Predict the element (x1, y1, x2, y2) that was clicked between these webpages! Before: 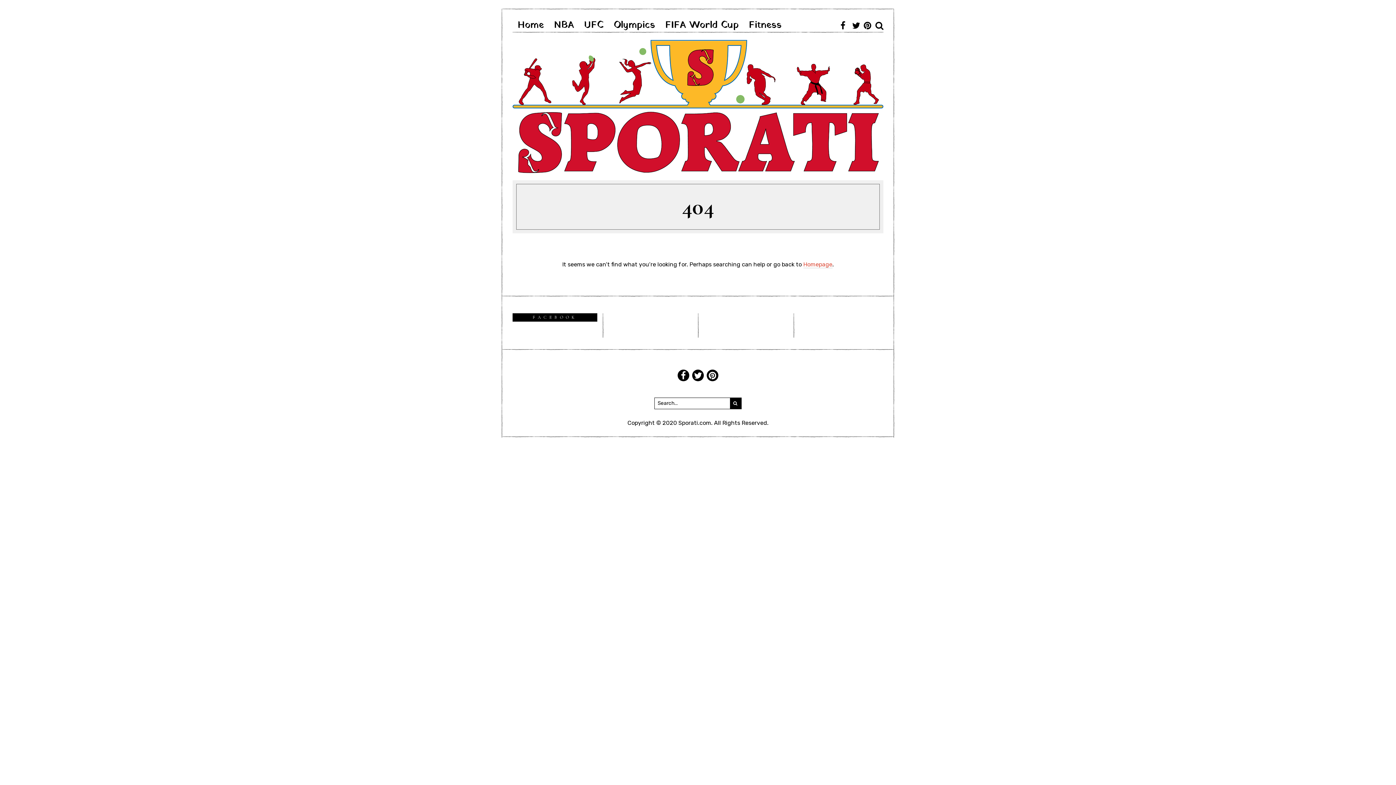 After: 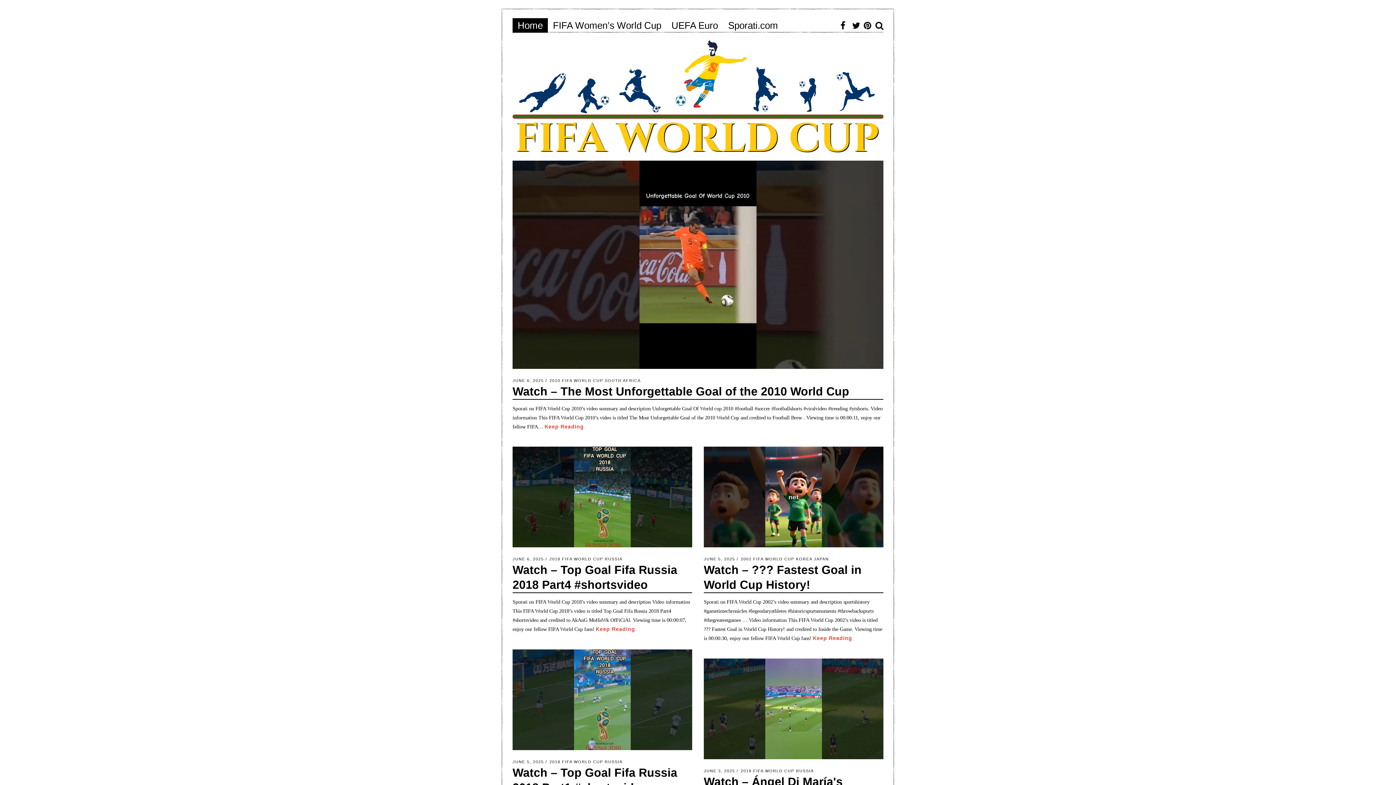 Action: bbox: (660, 18, 744, 32) label: FIFA World Cup